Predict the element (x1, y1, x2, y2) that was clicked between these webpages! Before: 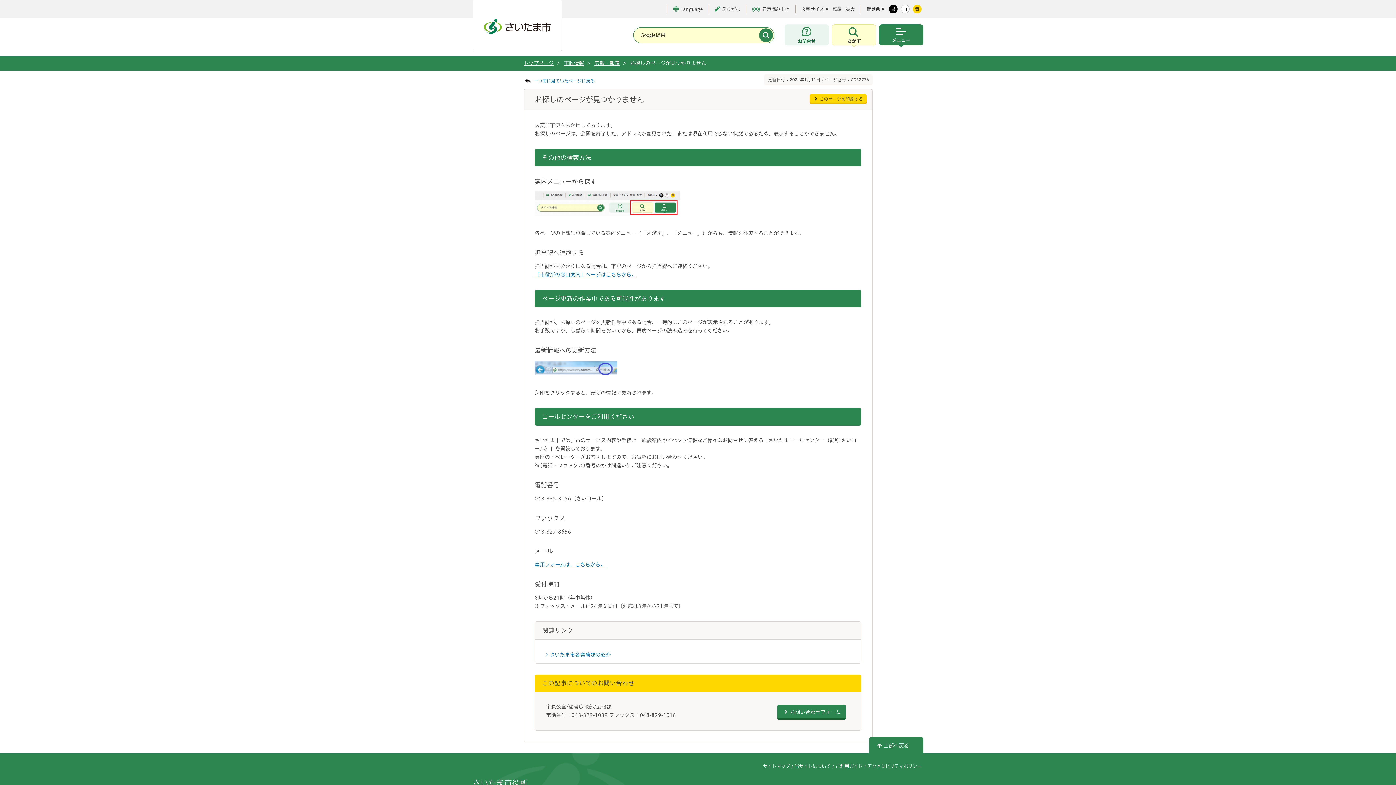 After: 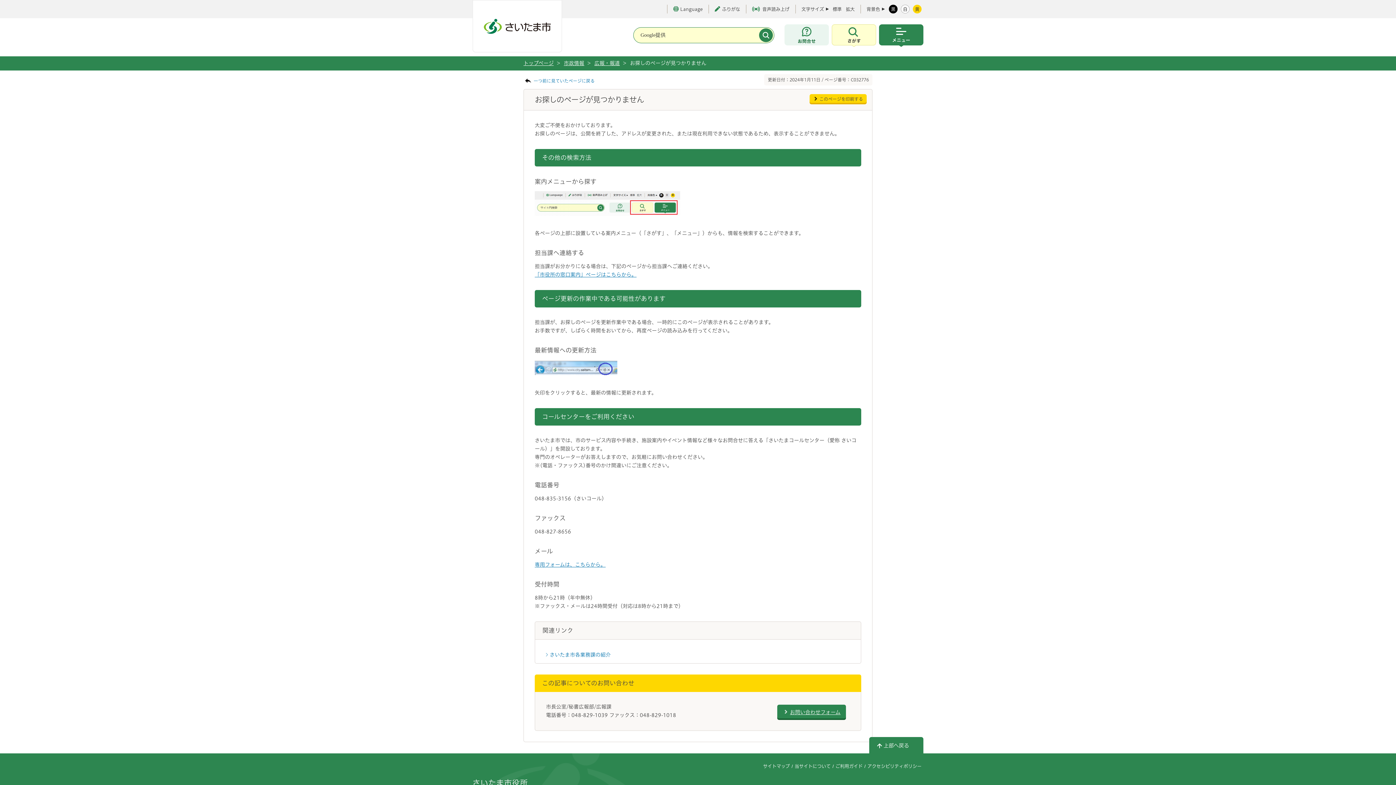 Action: bbox: (777, 705, 846, 718) label: お問い合わせフォーム